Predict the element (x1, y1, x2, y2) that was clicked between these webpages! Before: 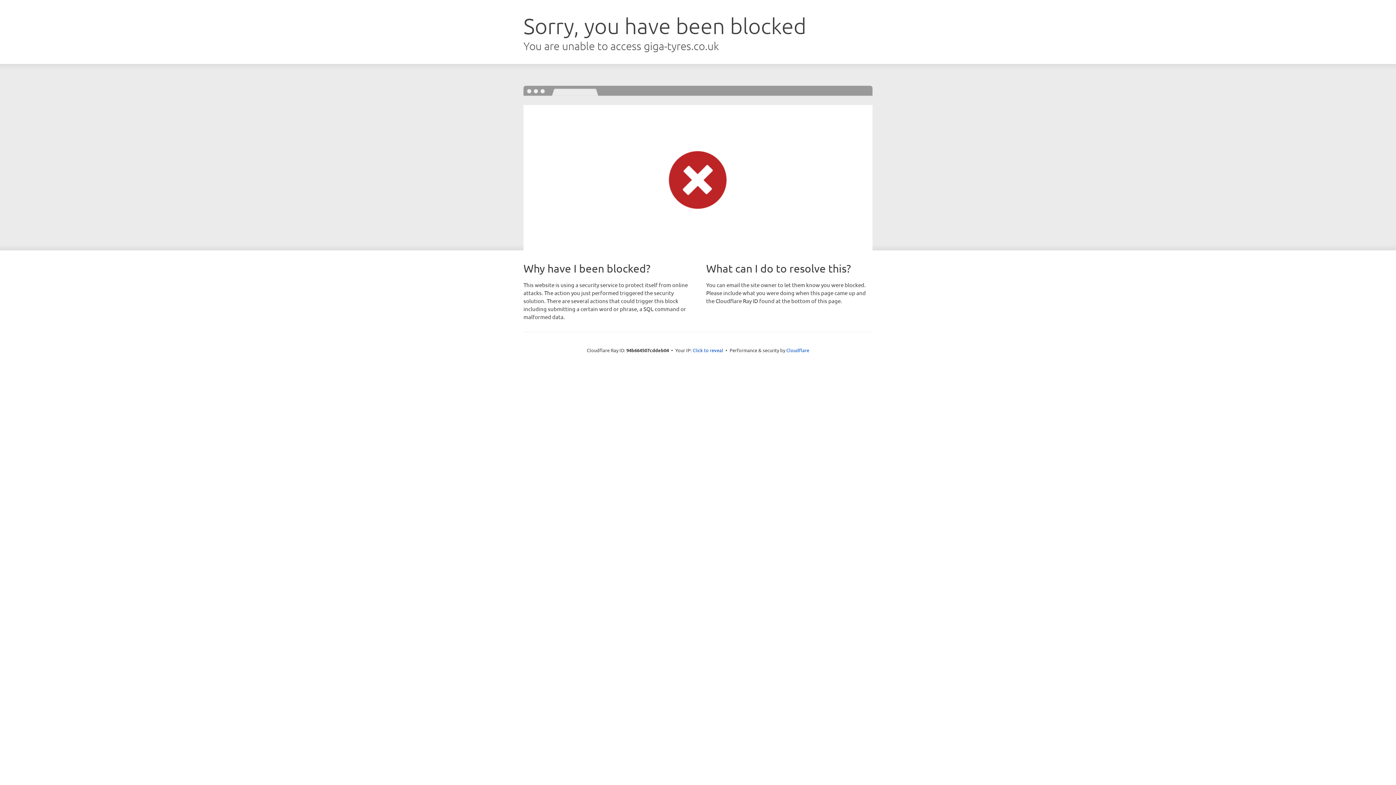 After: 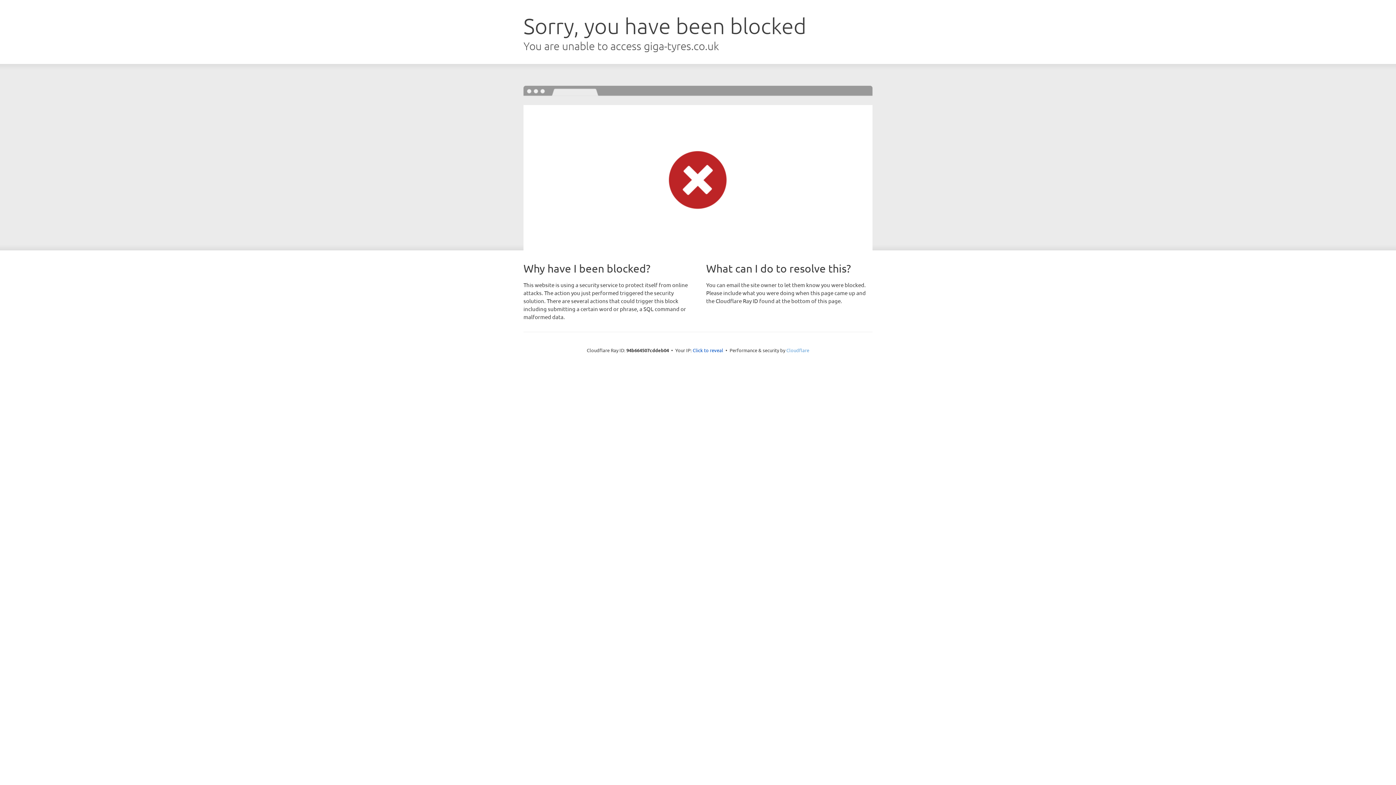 Action: label: Cloudflare bbox: (786, 347, 809, 353)